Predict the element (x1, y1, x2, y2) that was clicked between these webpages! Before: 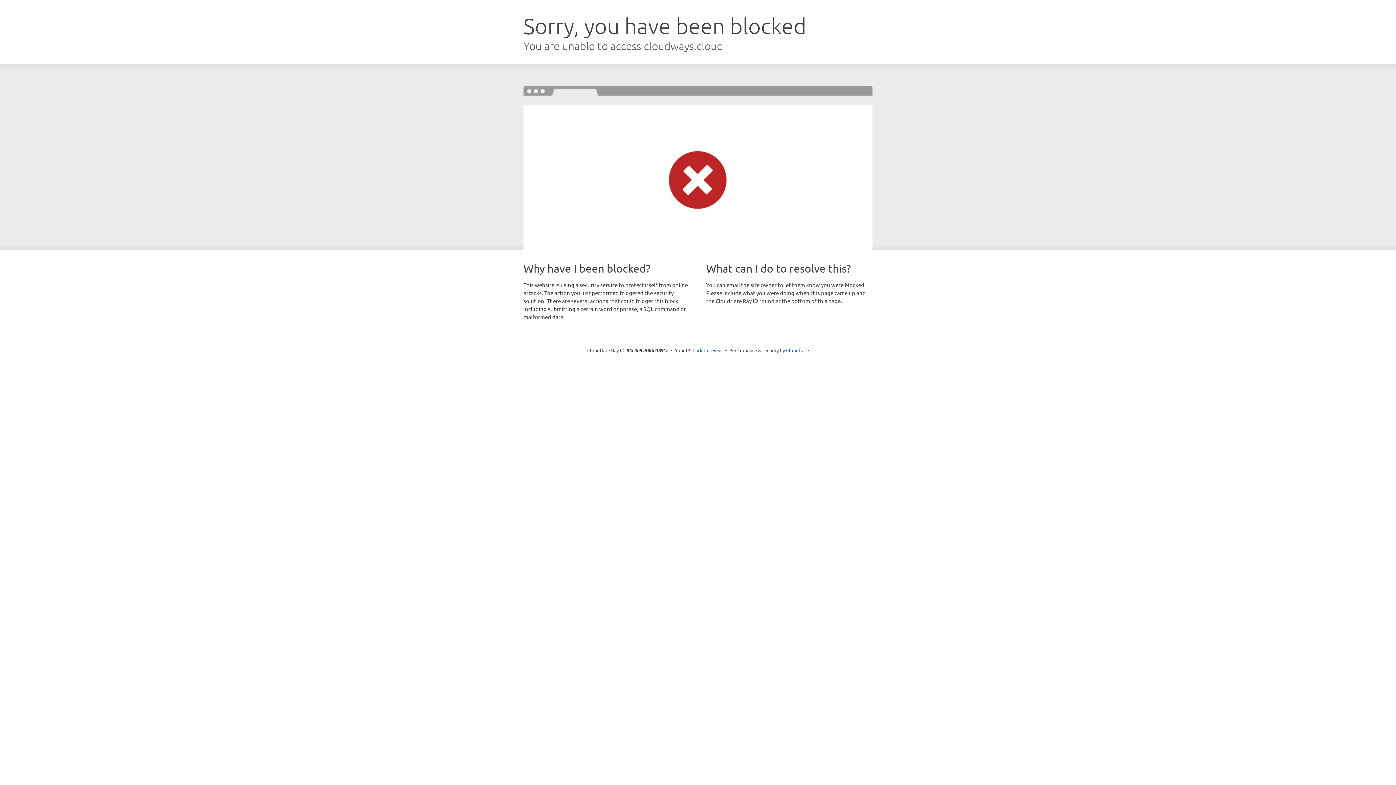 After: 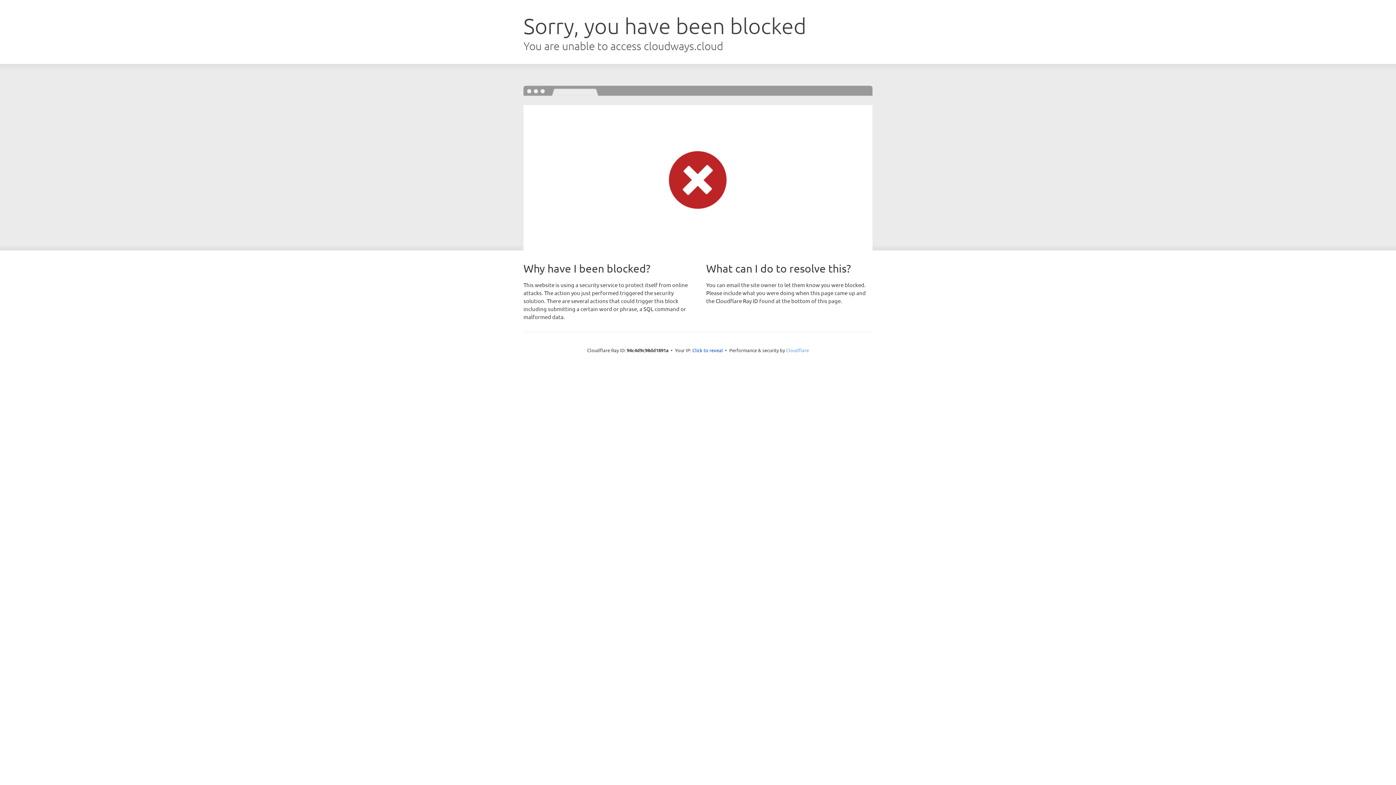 Action: bbox: (786, 347, 809, 353) label: Cloudflare